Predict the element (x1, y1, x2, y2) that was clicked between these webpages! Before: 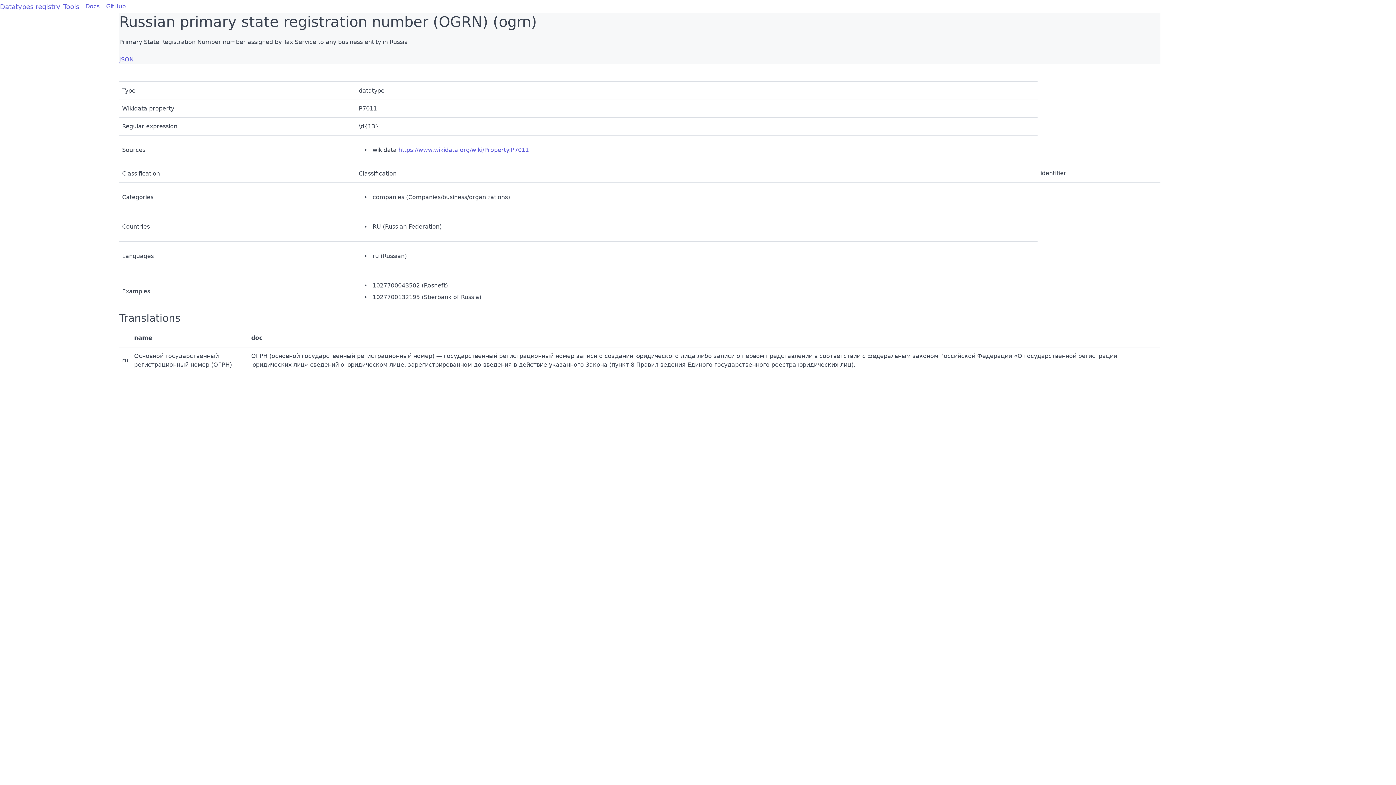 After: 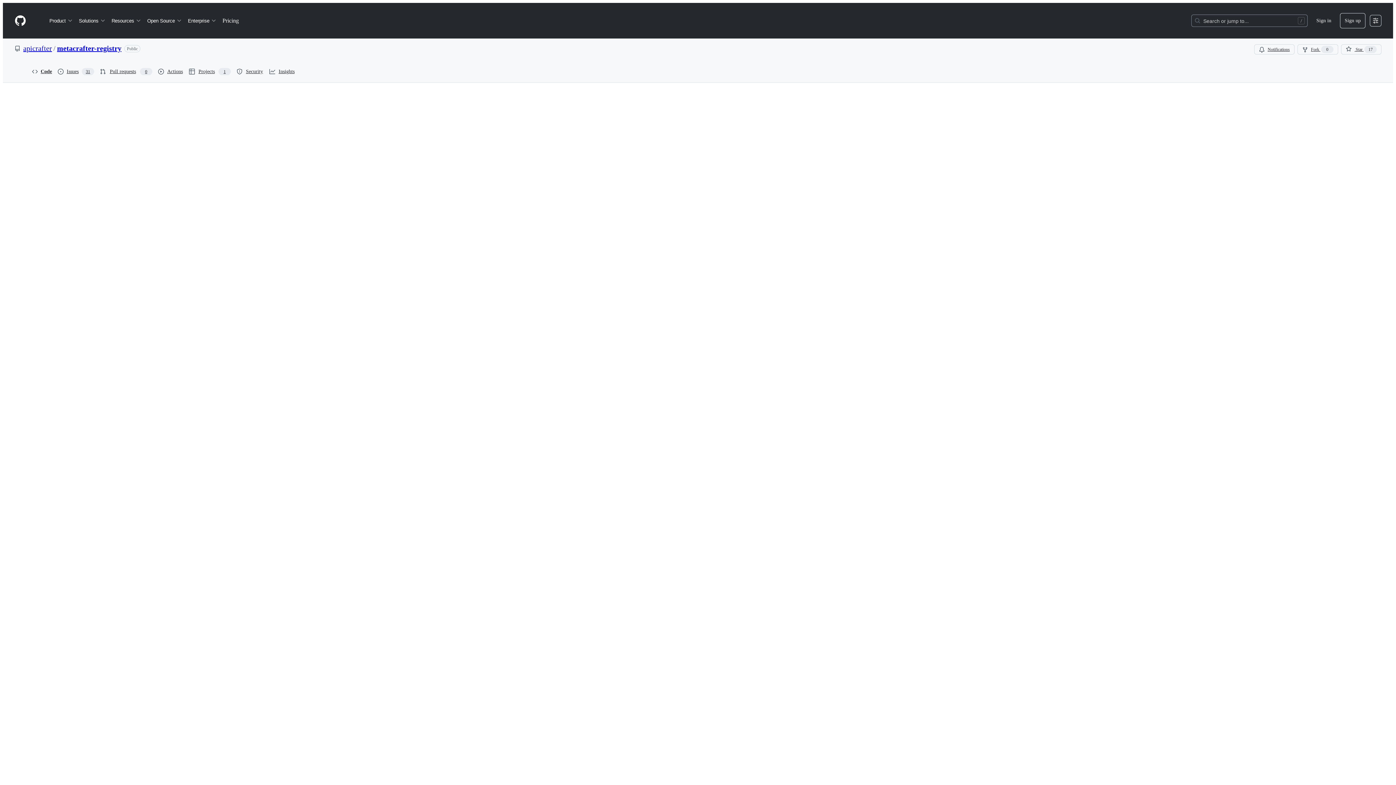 Action: bbox: (82, 0, 102, 13) label: Docs